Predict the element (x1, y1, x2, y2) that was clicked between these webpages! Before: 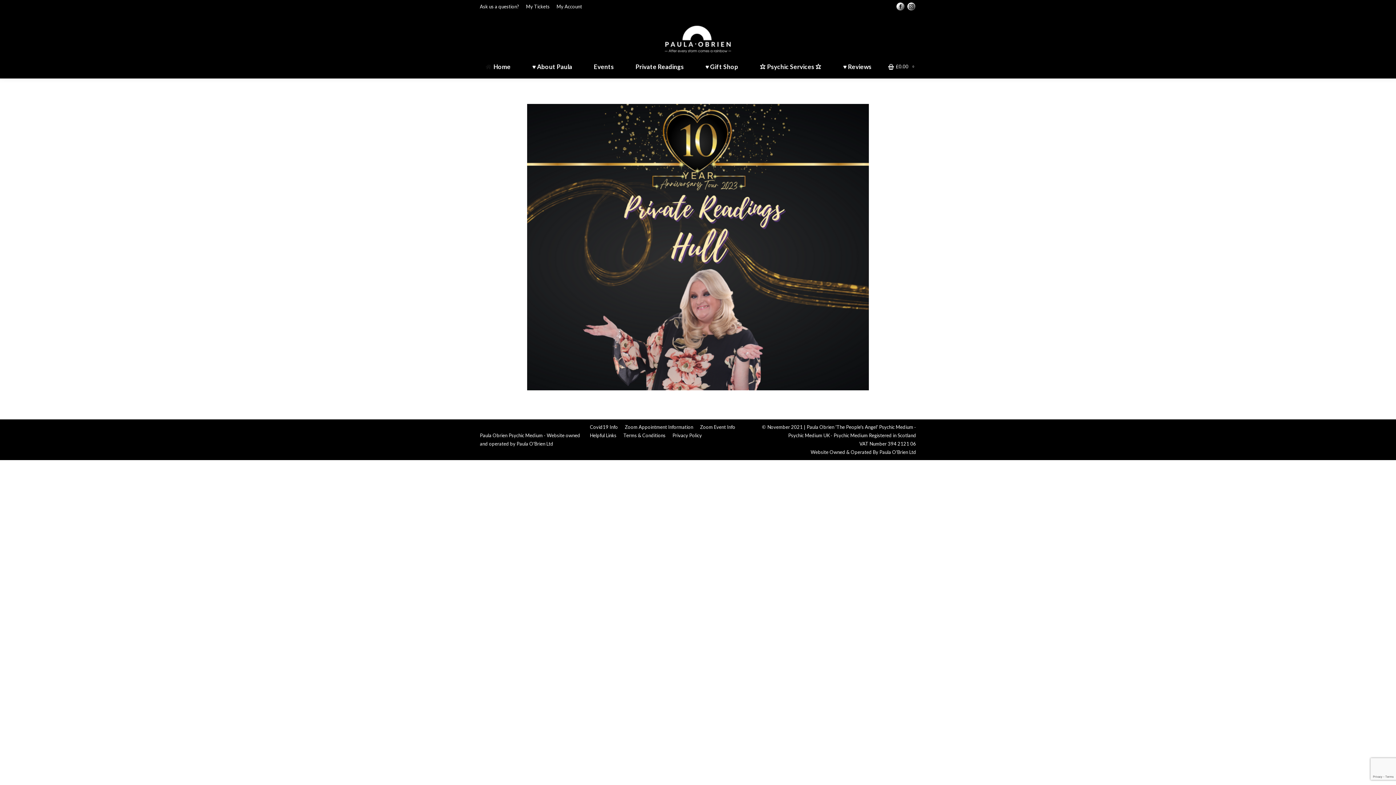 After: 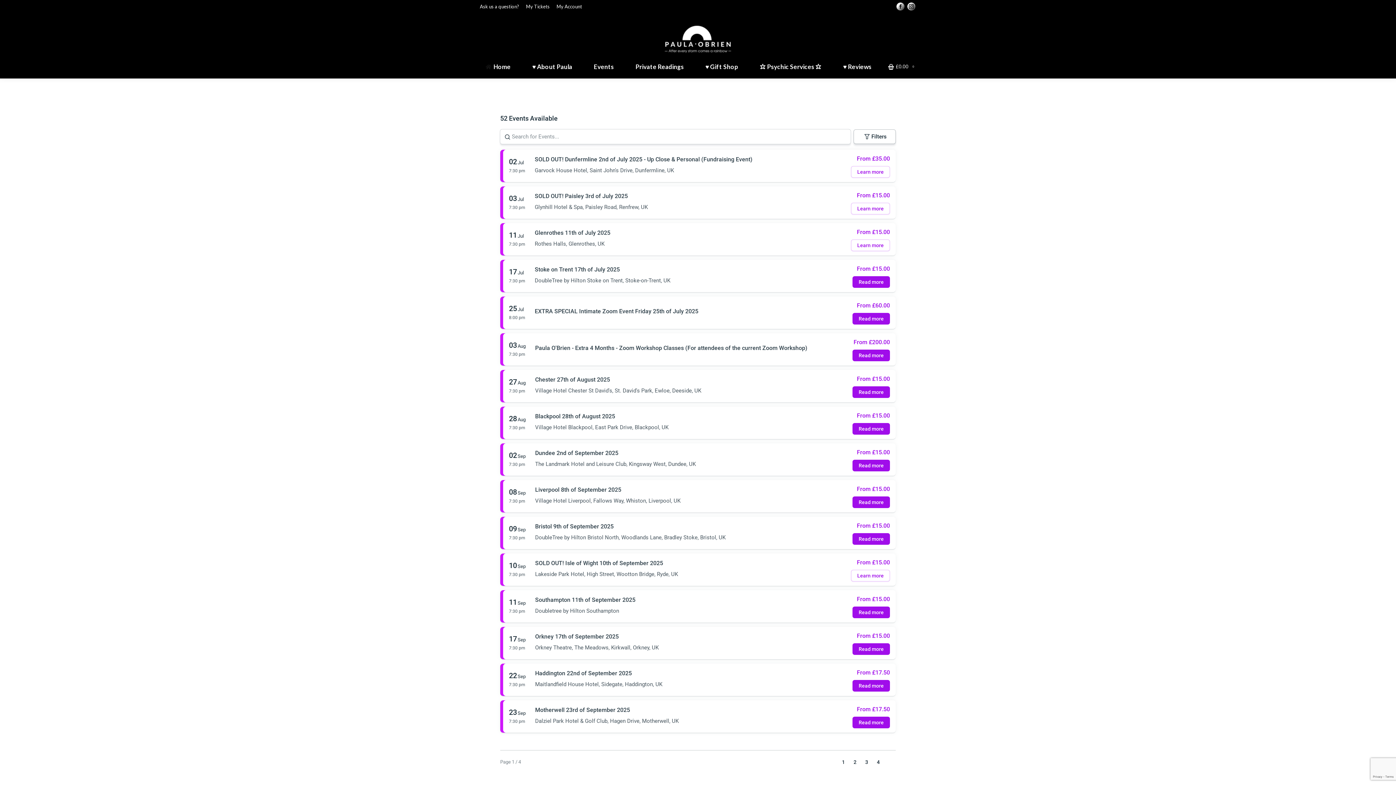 Action: label: Events bbox: (588, 61, 619, 72)